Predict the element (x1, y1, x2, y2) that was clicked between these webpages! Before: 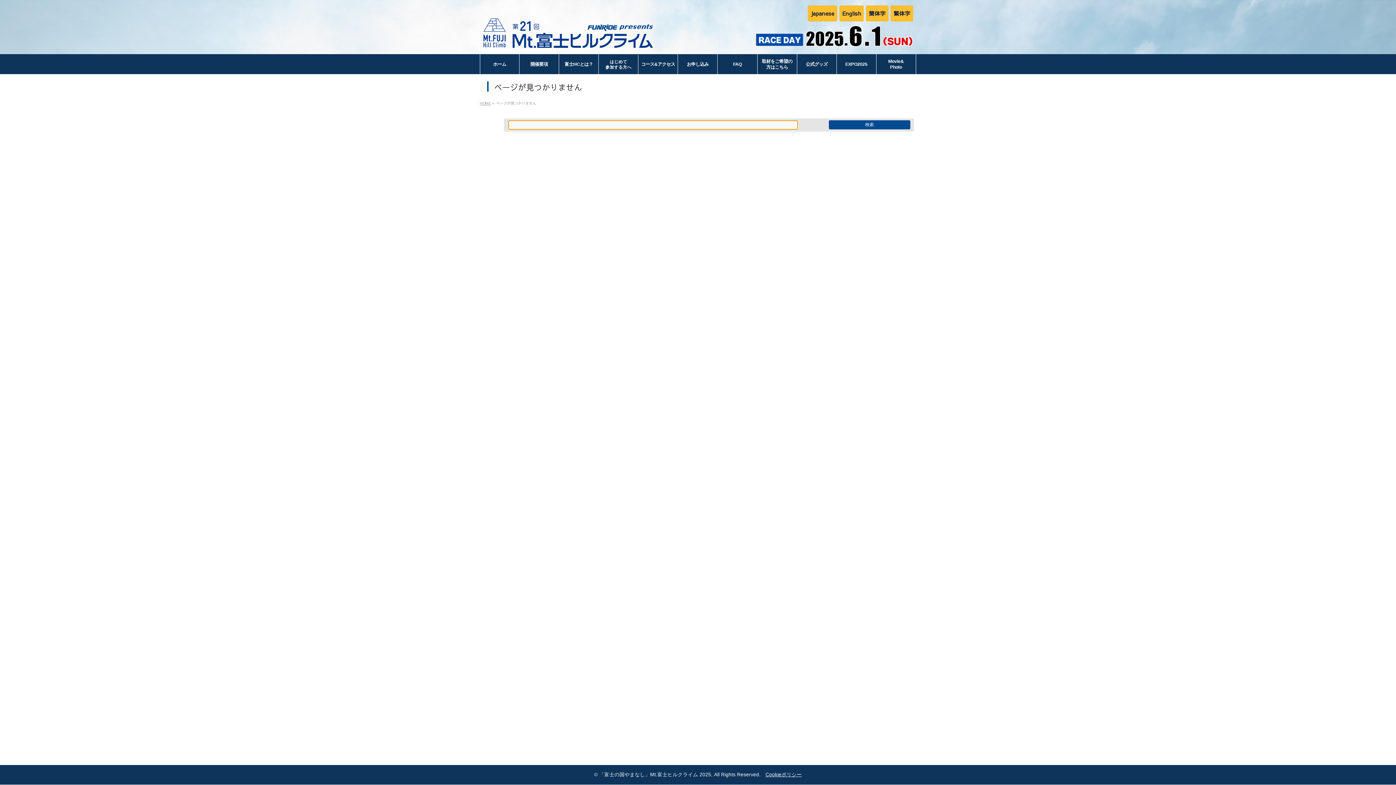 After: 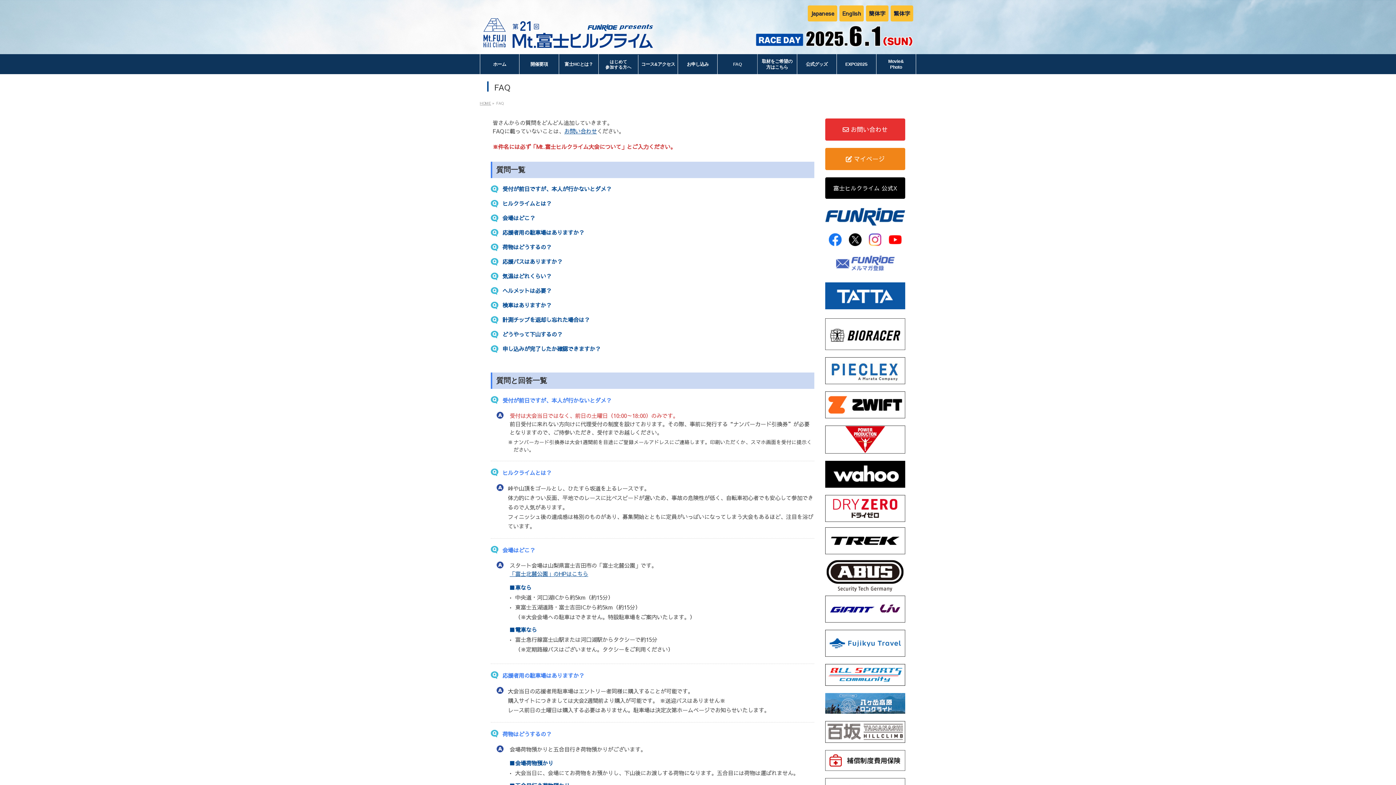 Action: label: FAQ bbox: (717, 54, 757, 74)